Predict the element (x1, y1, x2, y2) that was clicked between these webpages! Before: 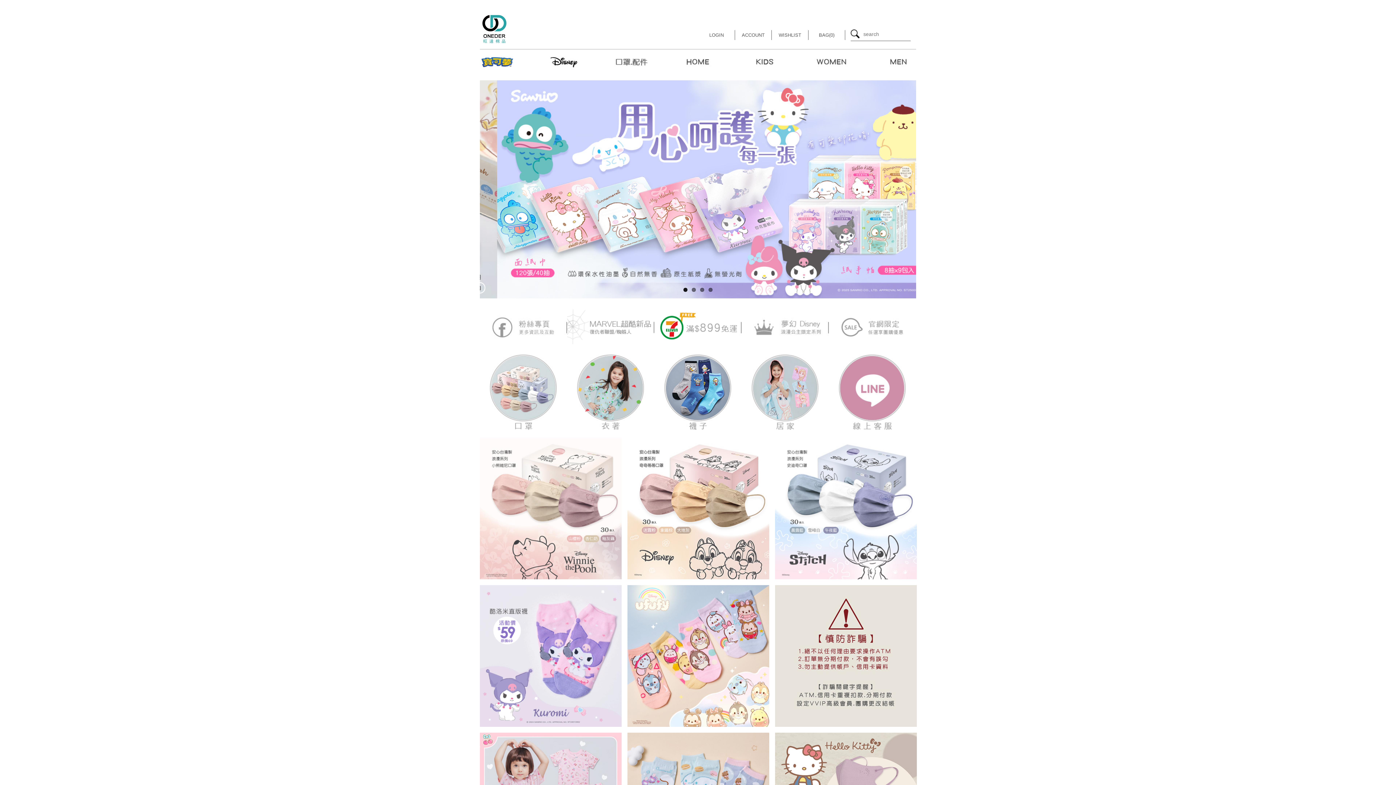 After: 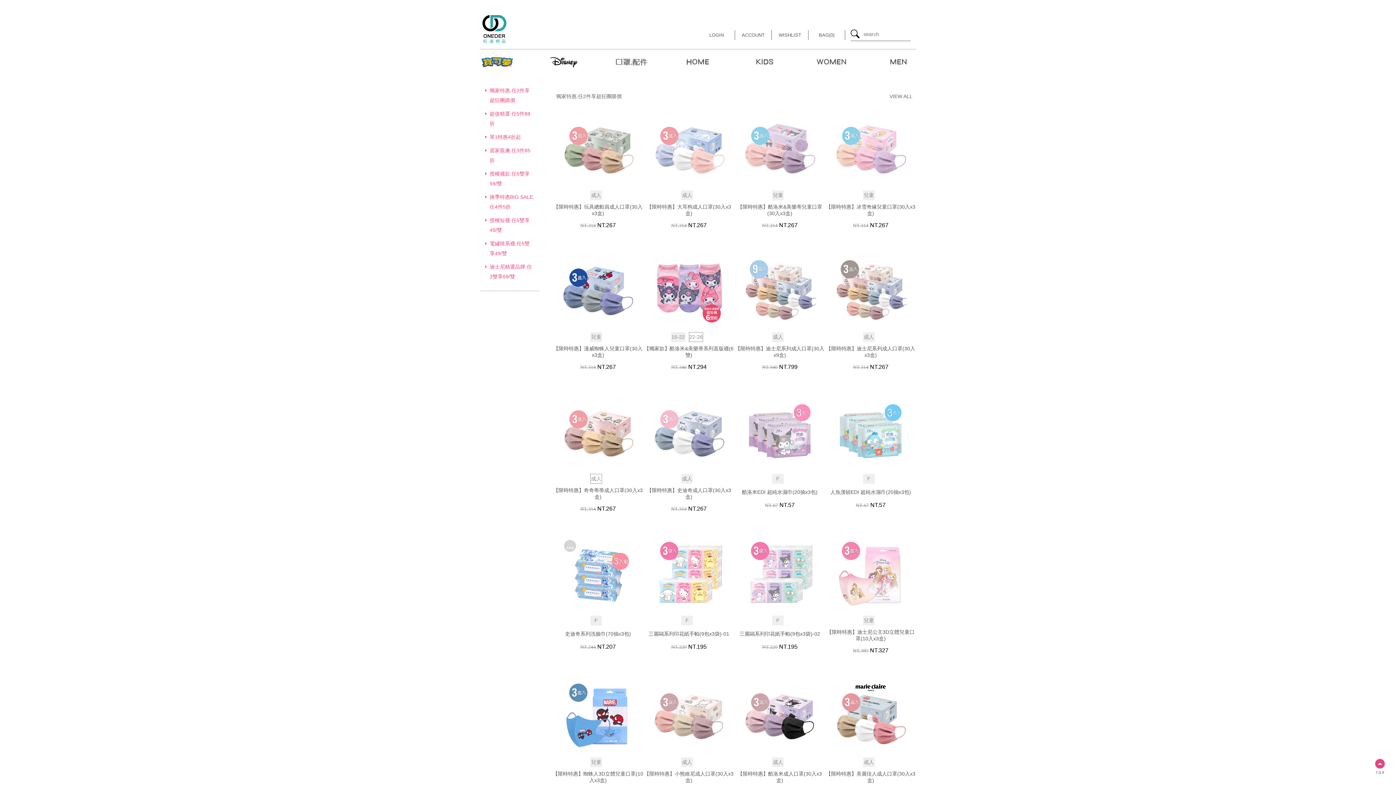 Action: bbox: (829, 324, 916, 330)